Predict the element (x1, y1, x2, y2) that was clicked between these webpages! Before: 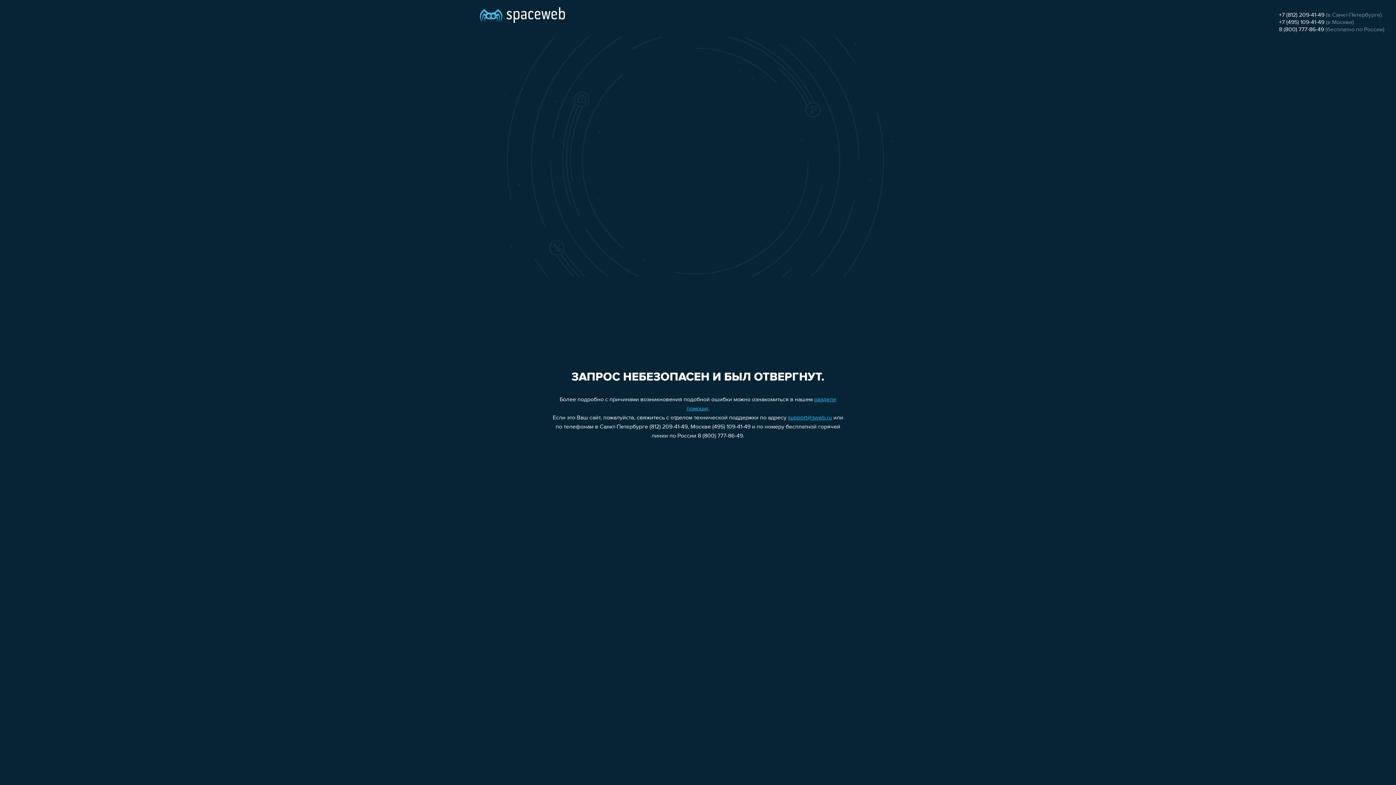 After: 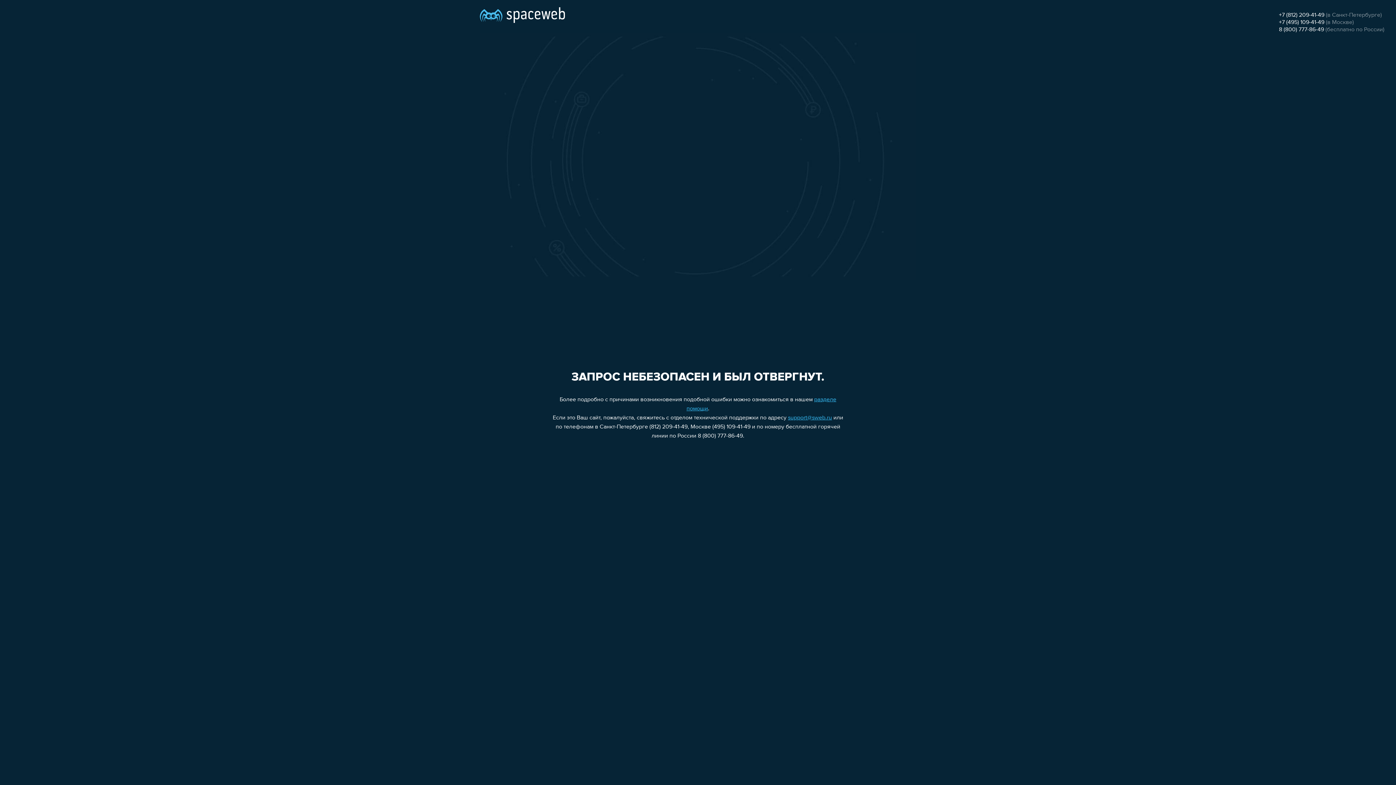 Action: bbox: (1279, 26, 1324, 32) label: 8 (800) 777-86-49